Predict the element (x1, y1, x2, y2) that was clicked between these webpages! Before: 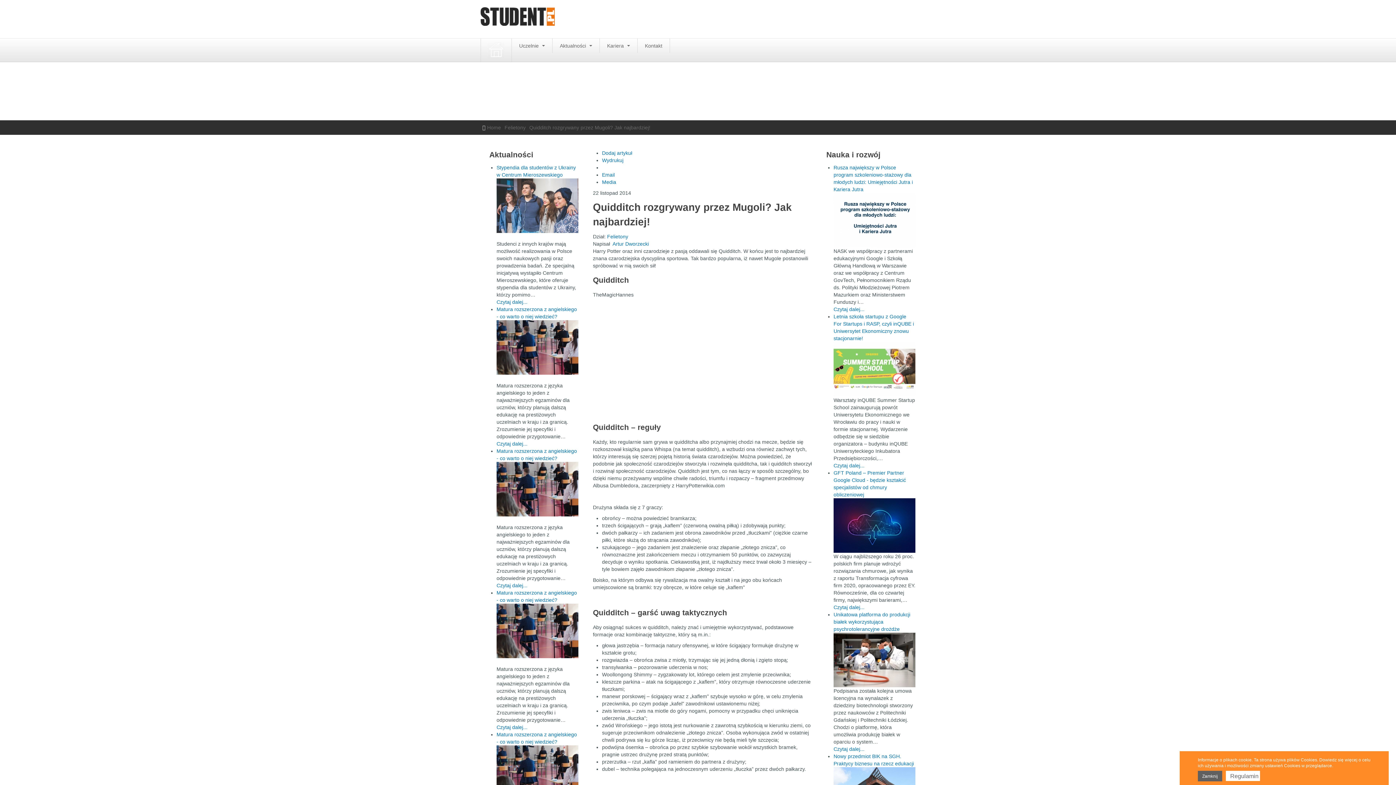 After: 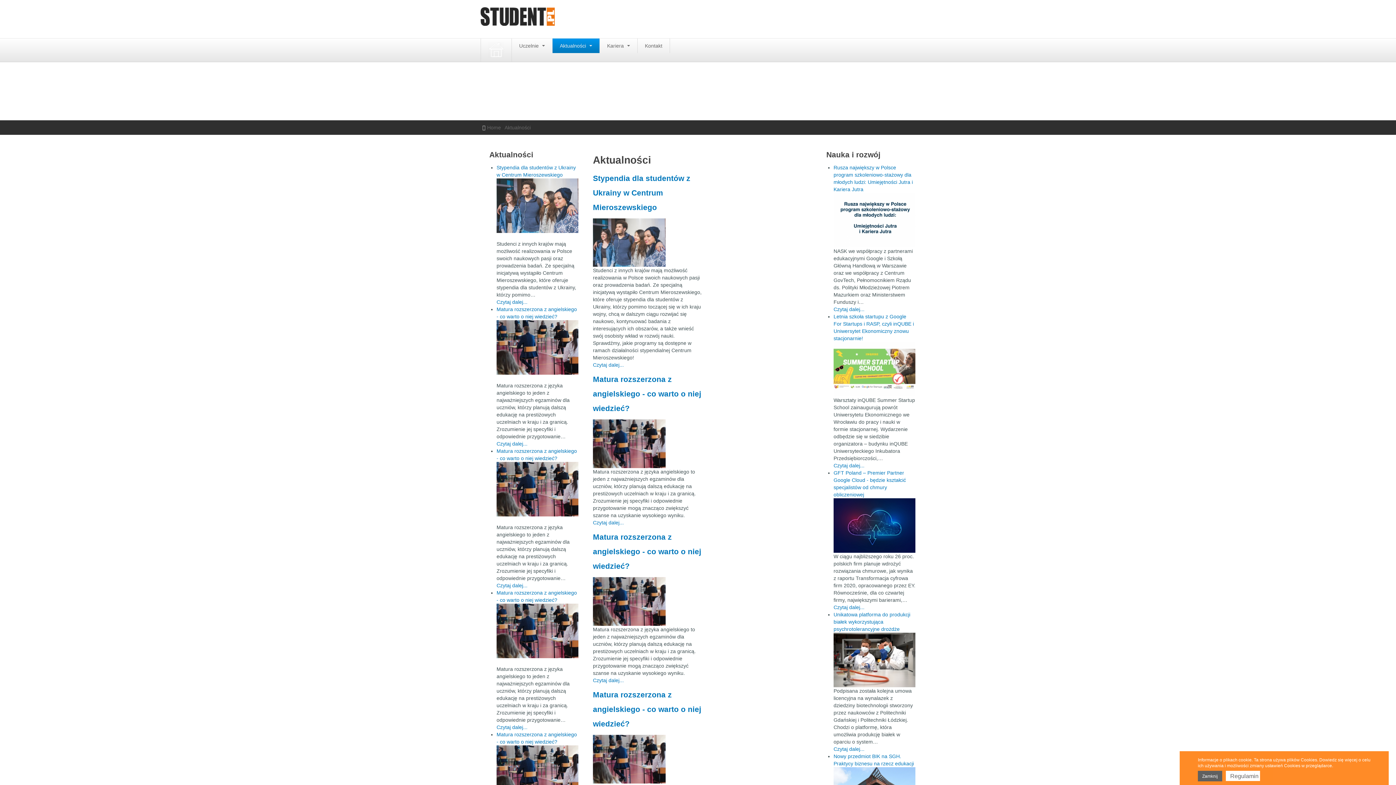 Action: label: Aktualności  bbox: (552, 38, 600, 53)